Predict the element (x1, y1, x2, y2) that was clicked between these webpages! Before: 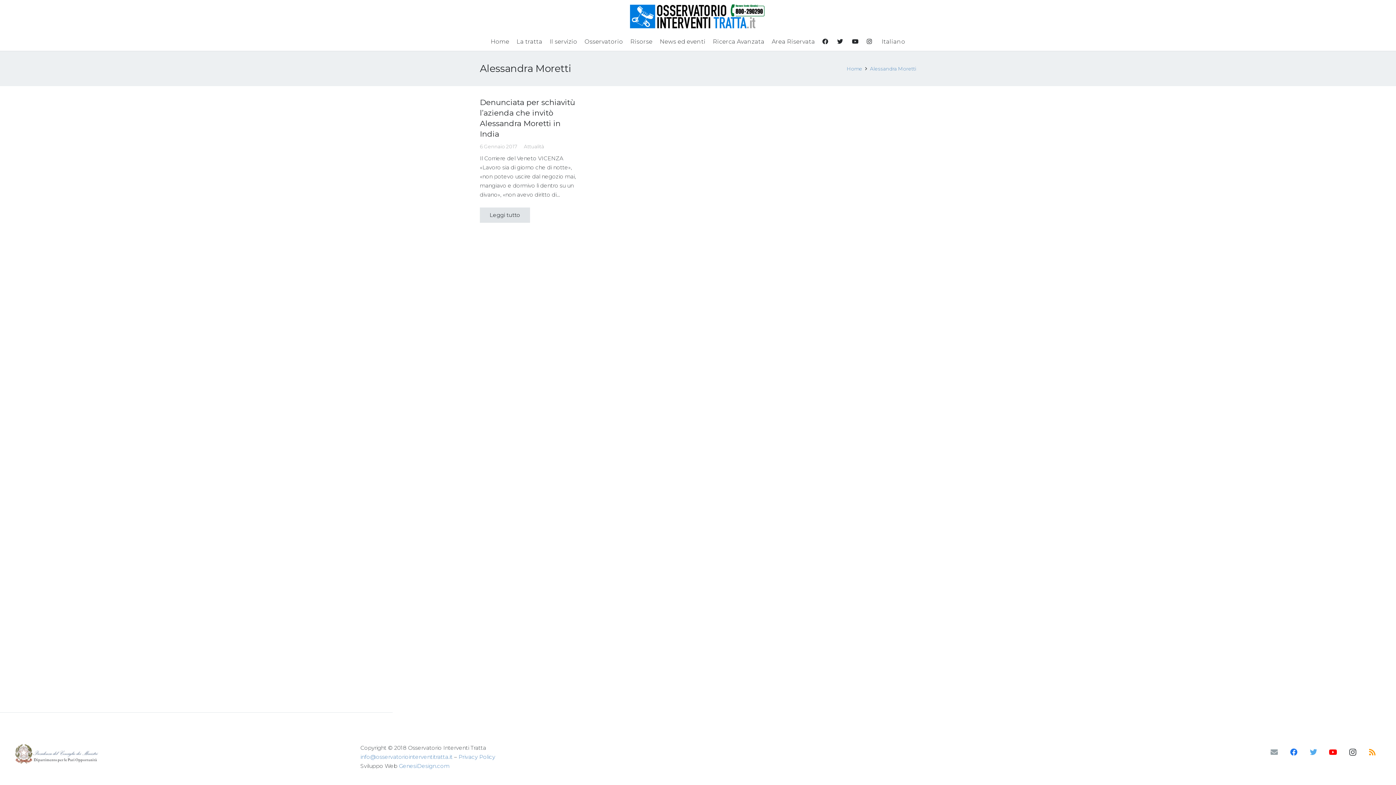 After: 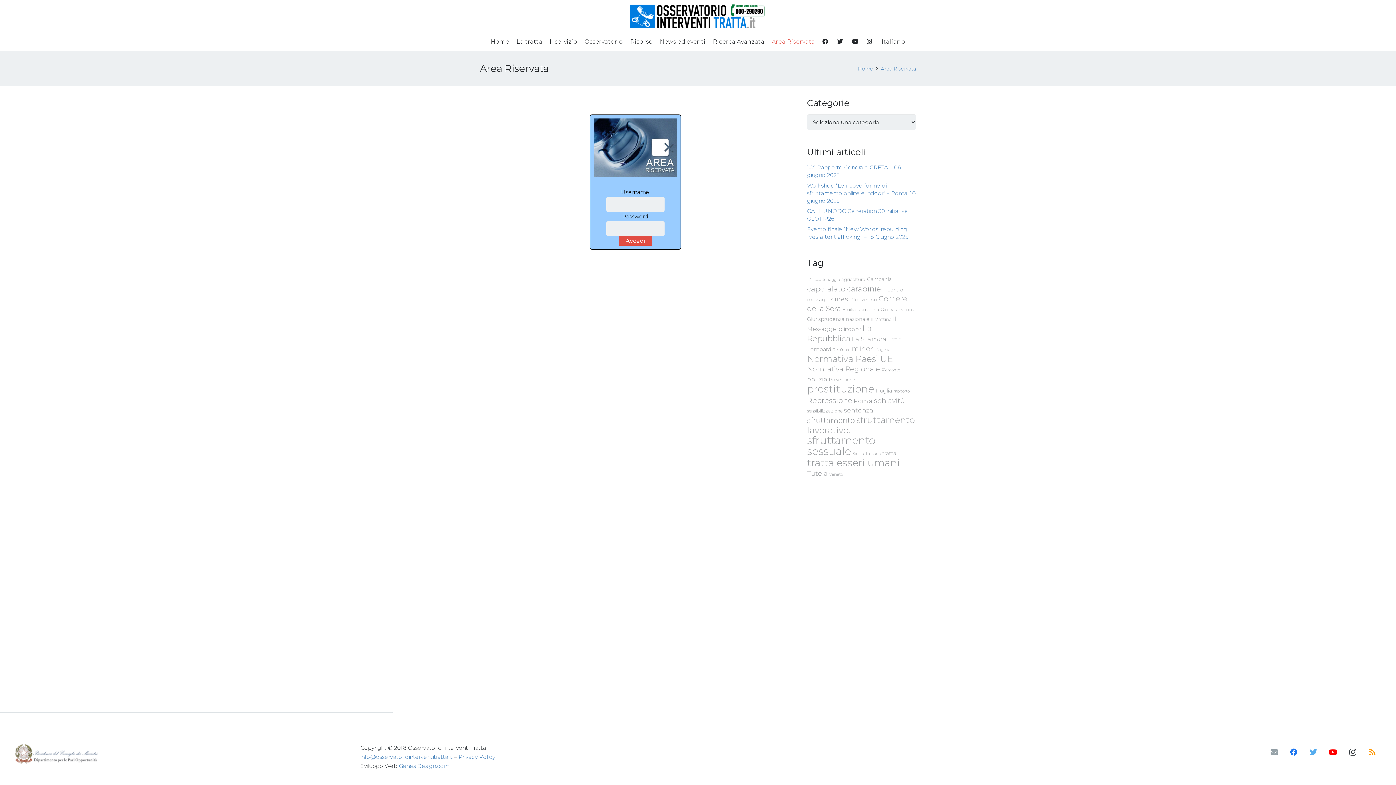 Action: bbox: (768, 32, 818, 50) label: Area Riservata